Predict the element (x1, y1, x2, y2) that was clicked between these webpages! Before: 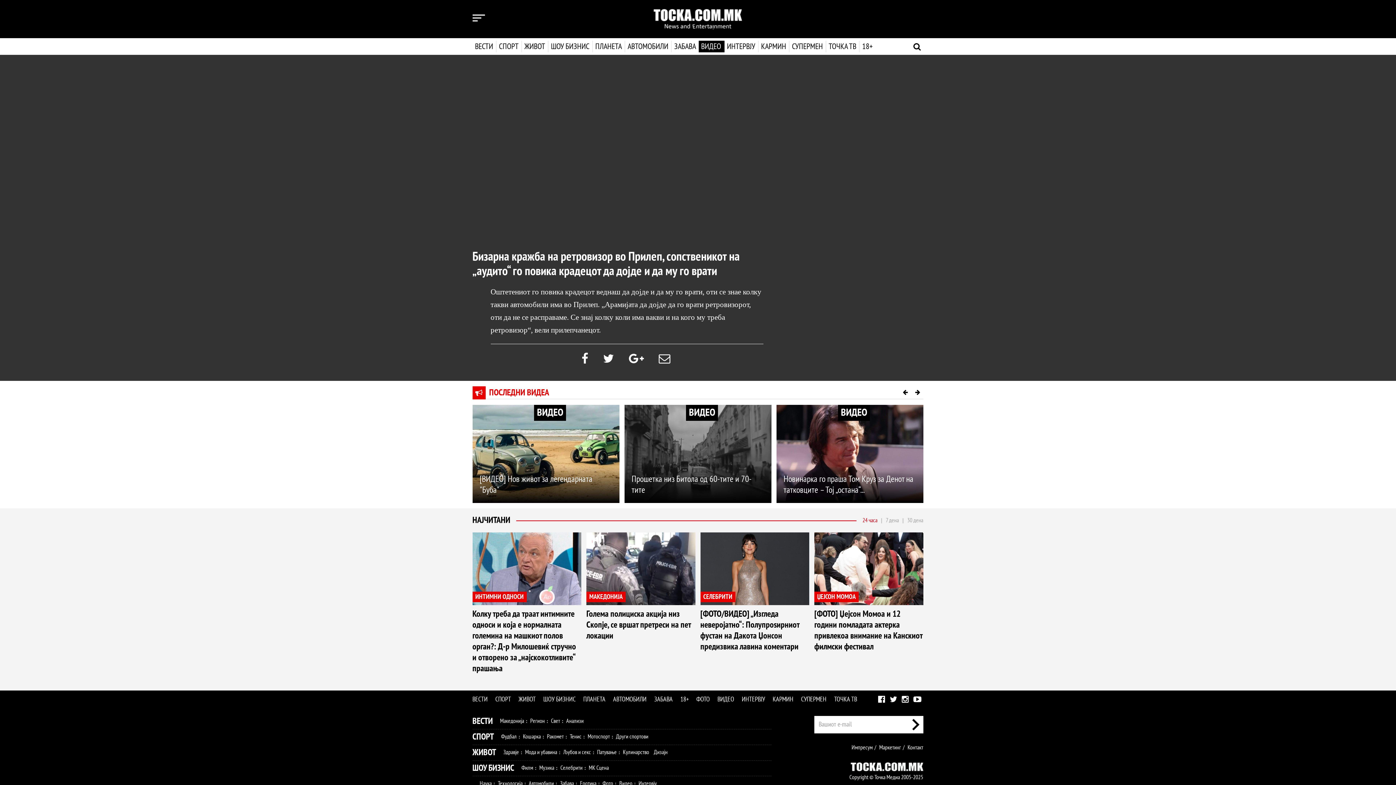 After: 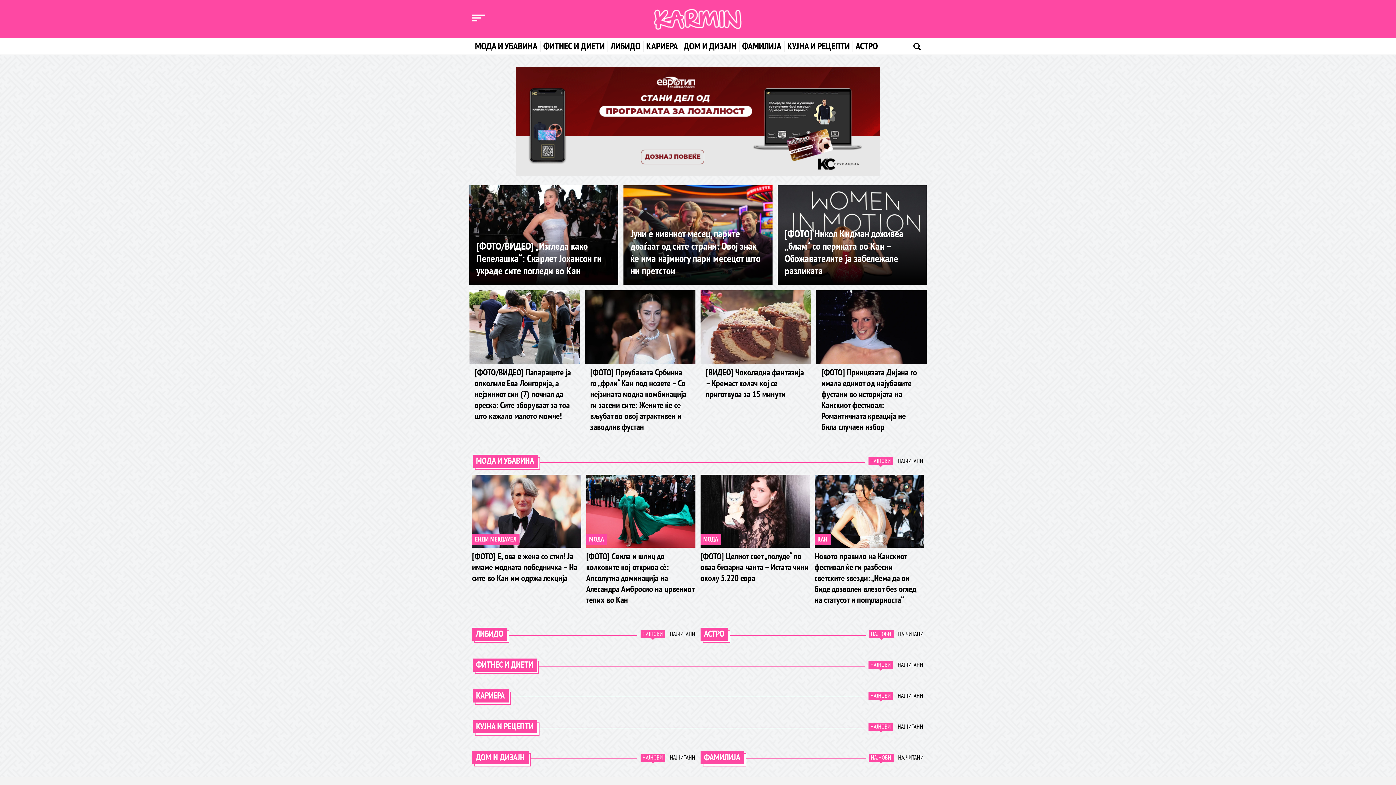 Action: label: Мода и убавина bbox: (525, 749, 557, 755)